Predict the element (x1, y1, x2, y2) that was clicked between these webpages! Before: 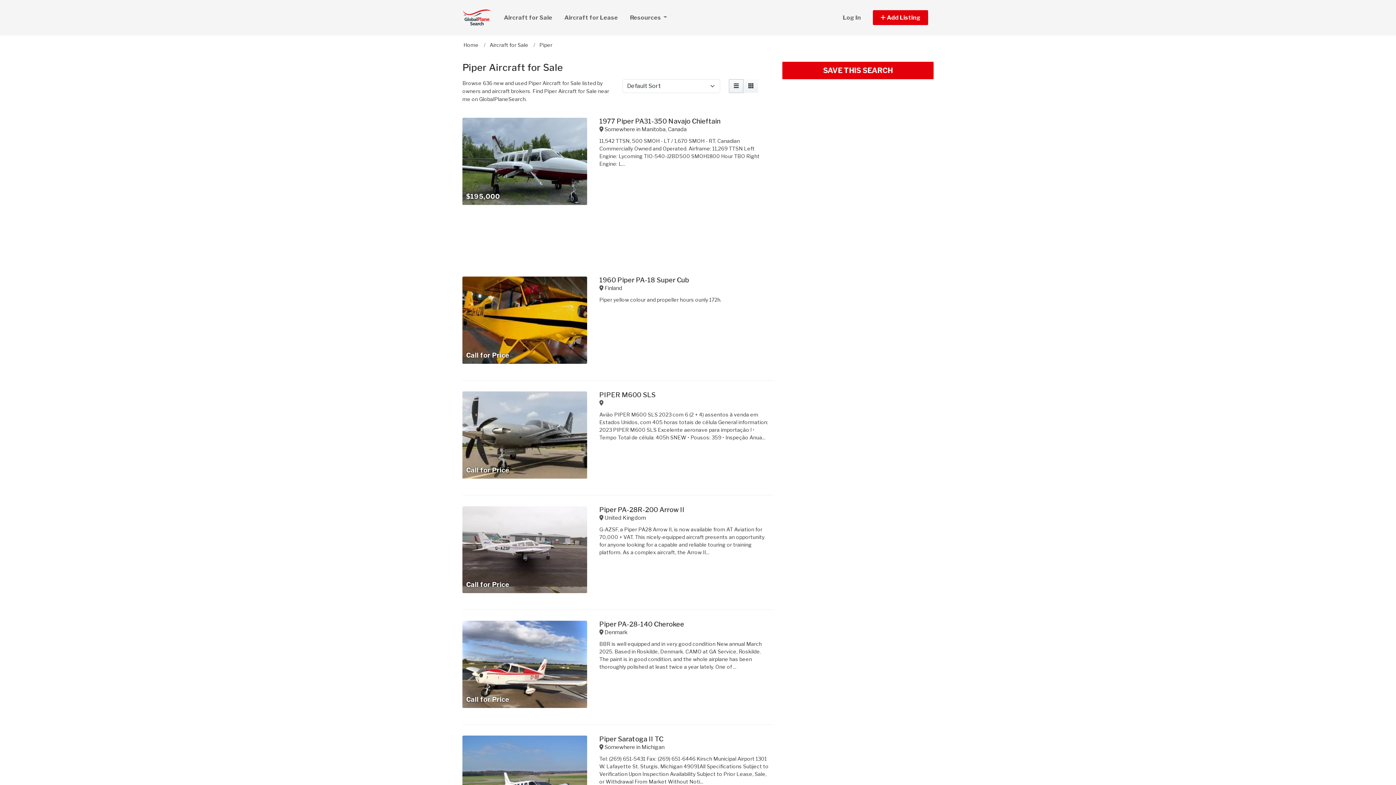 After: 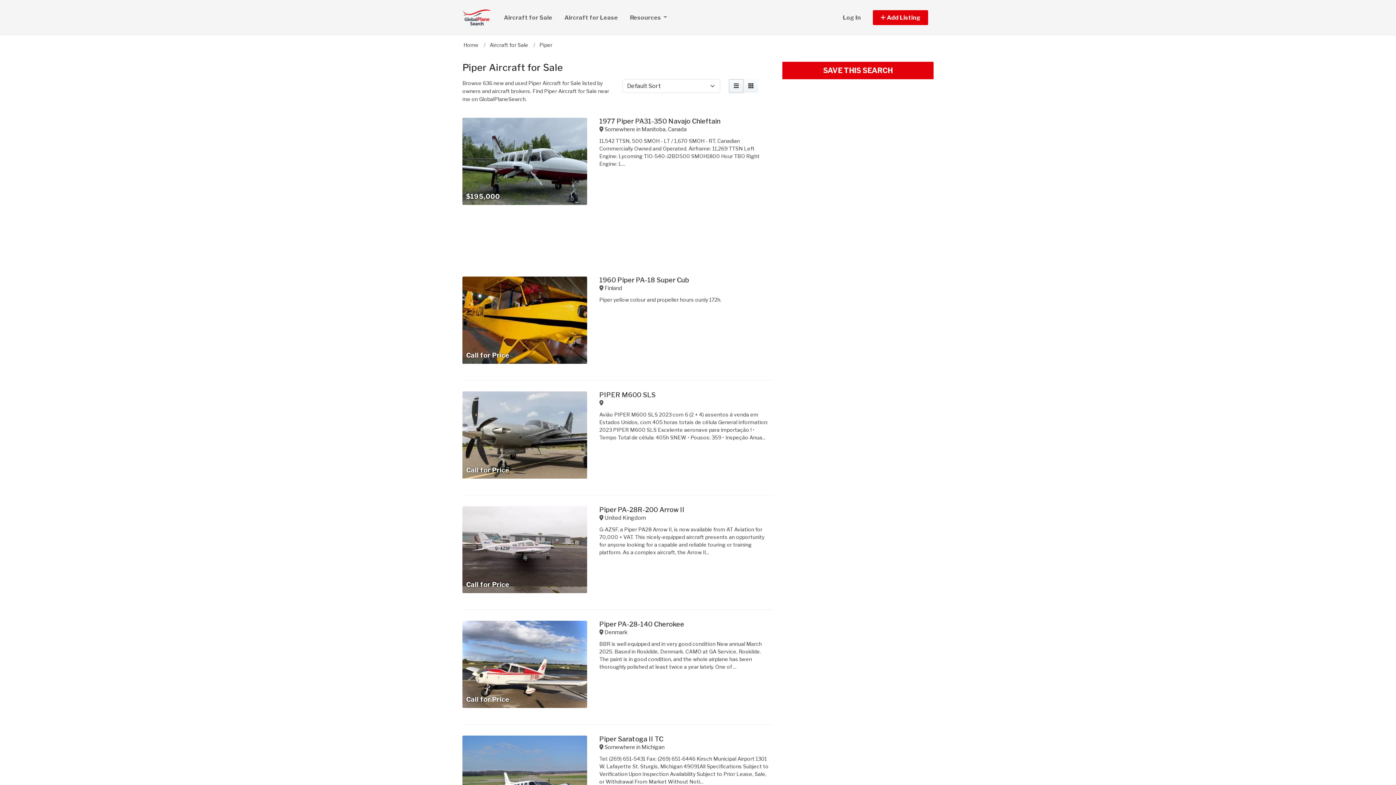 Action: bbox: (539, 41, 552, 48) label: Piper